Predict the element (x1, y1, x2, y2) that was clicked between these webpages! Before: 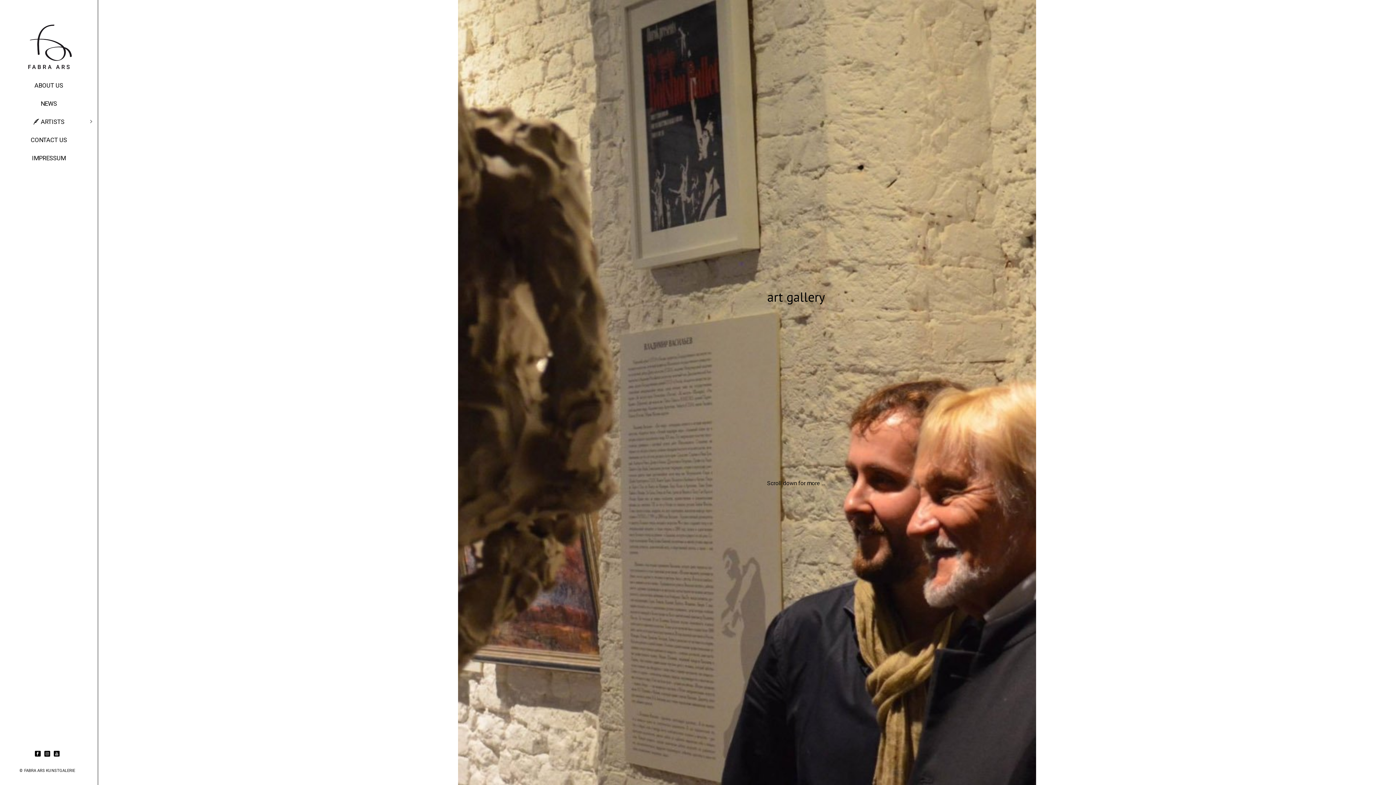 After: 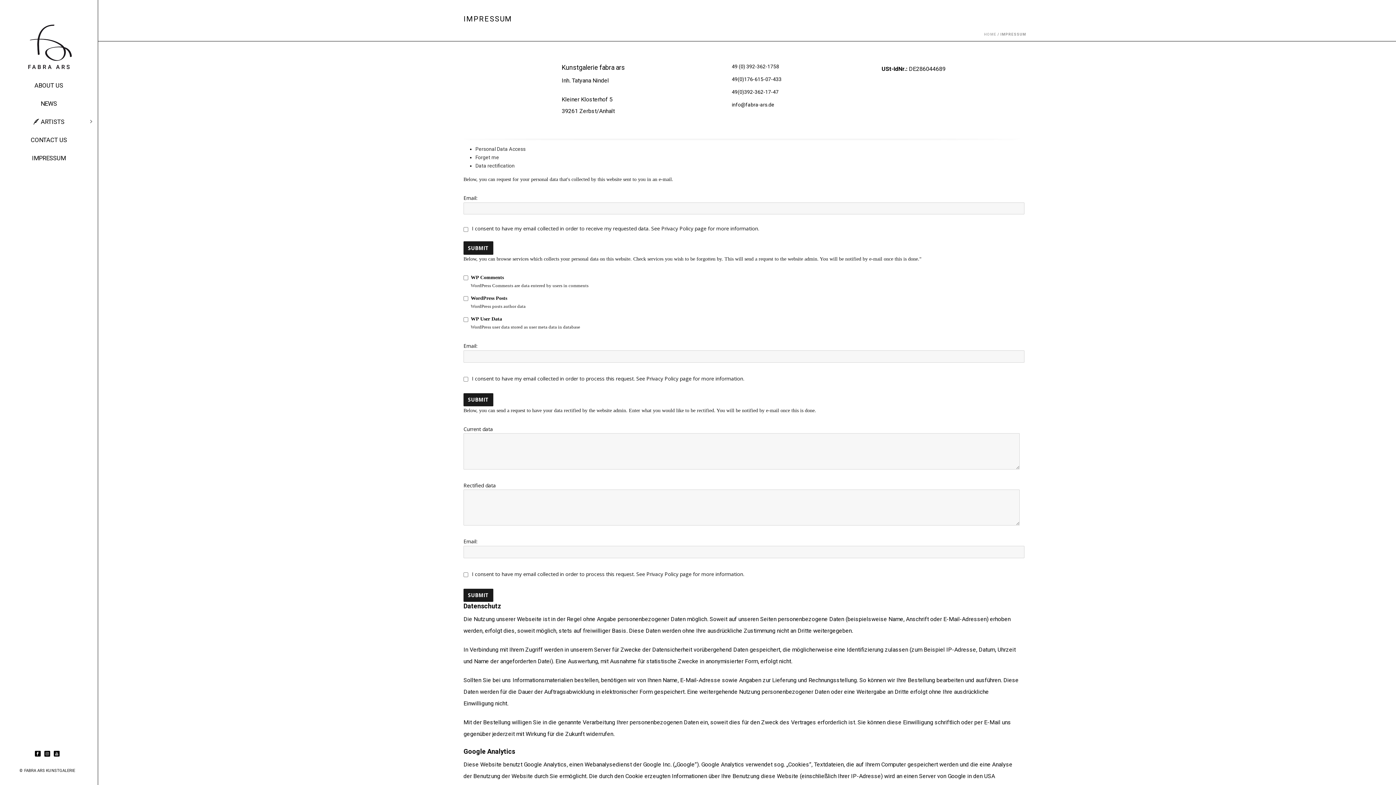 Action: label: IMPRESSUM bbox: (0, 149, 97, 167)